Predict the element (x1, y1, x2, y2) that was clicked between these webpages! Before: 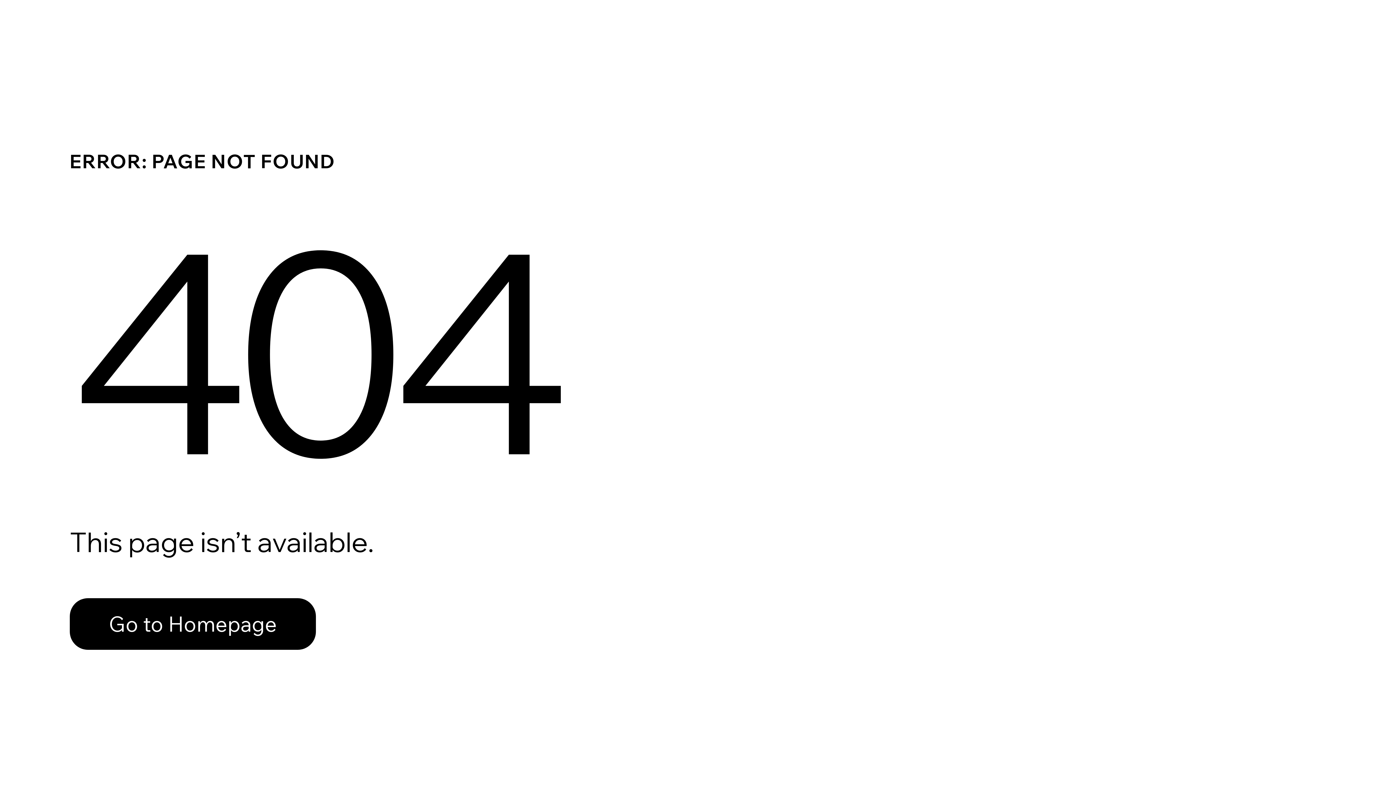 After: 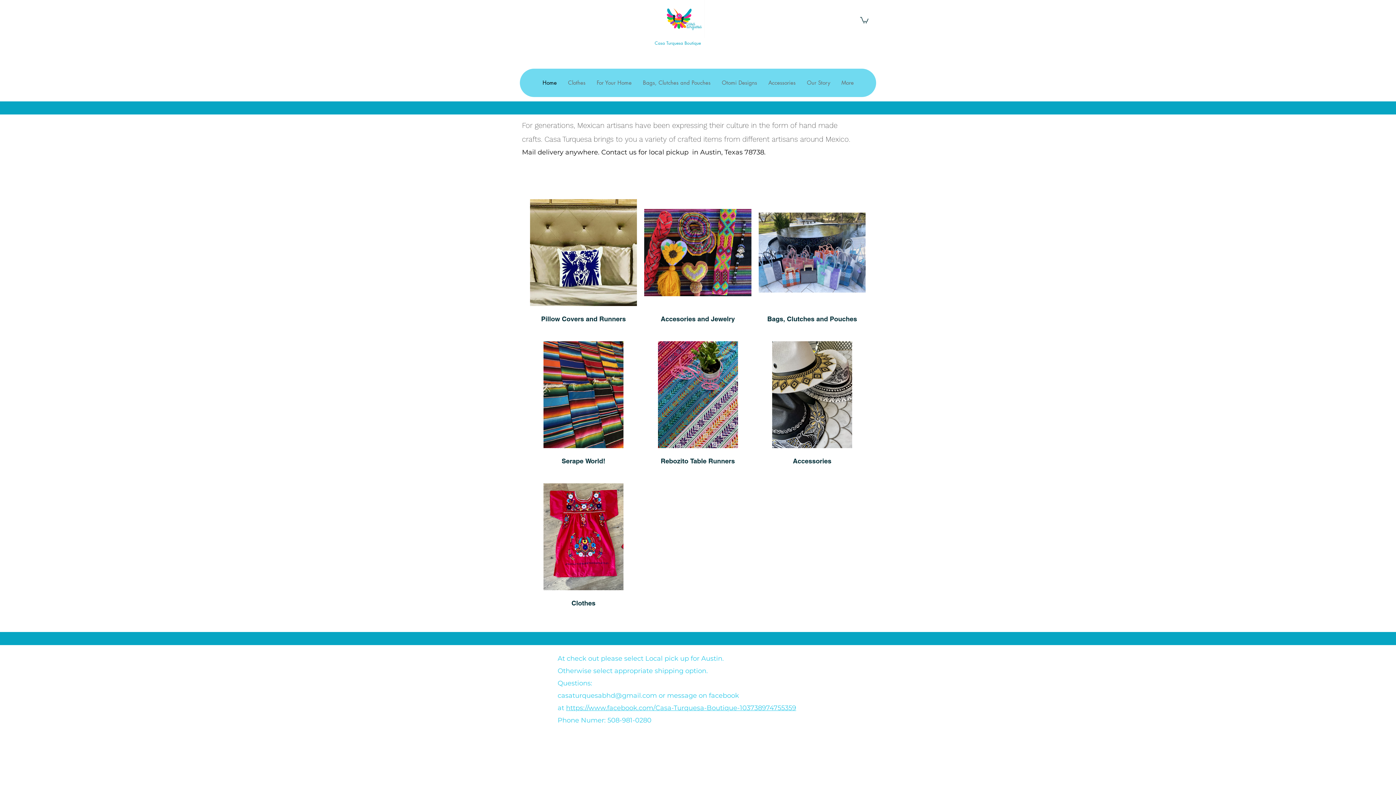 Action: label: Go to Homepage bbox: (69, 582, 768, 659)